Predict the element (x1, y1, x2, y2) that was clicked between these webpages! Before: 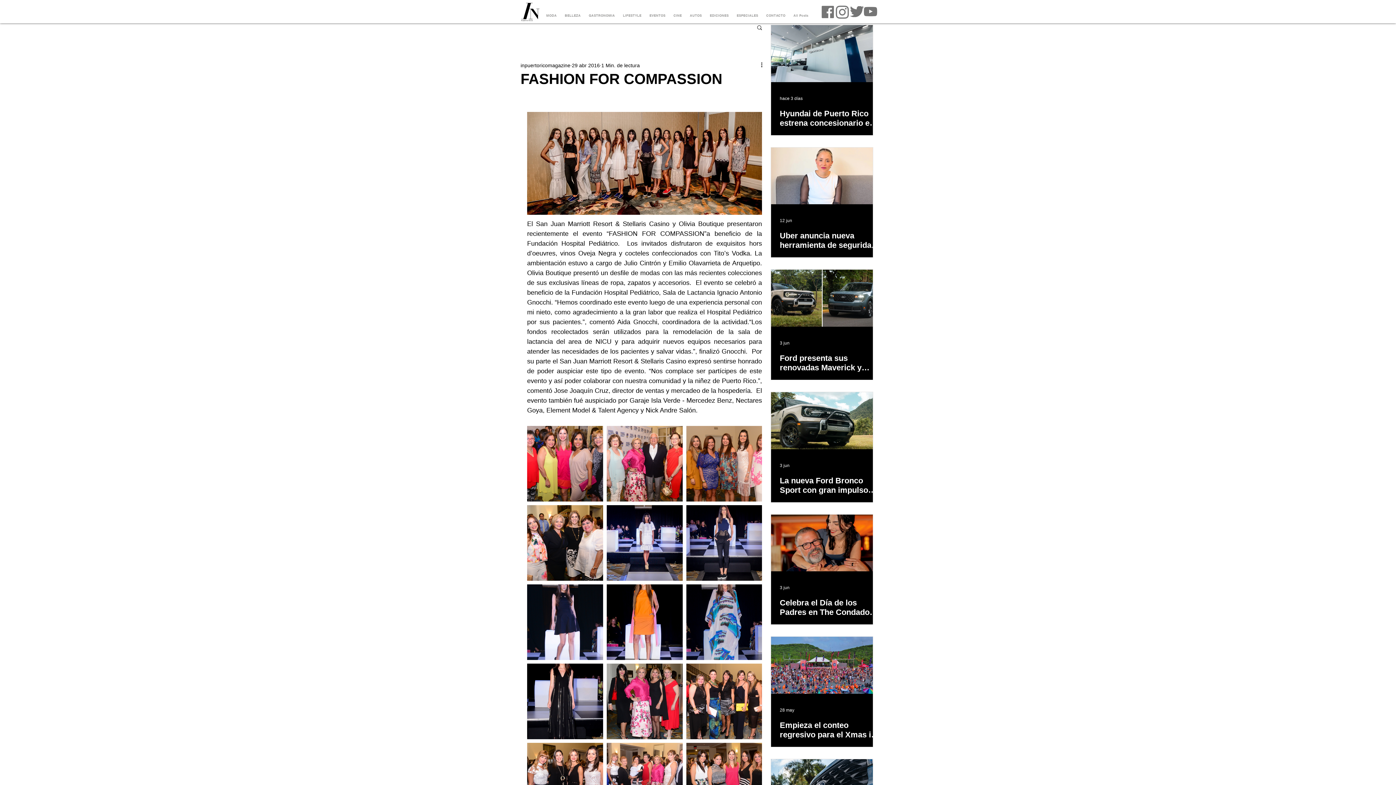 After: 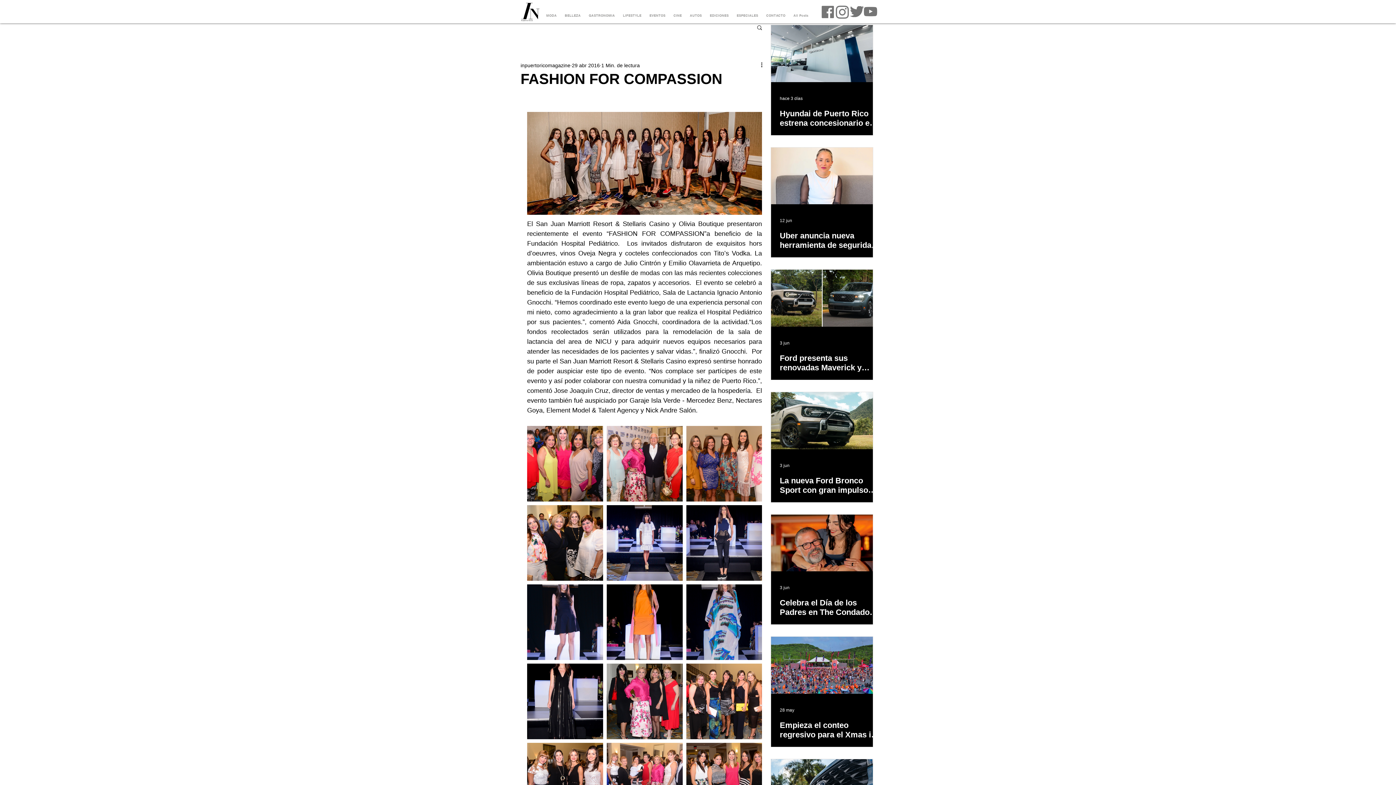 Action: bbox: (863, 6, 877, 17)